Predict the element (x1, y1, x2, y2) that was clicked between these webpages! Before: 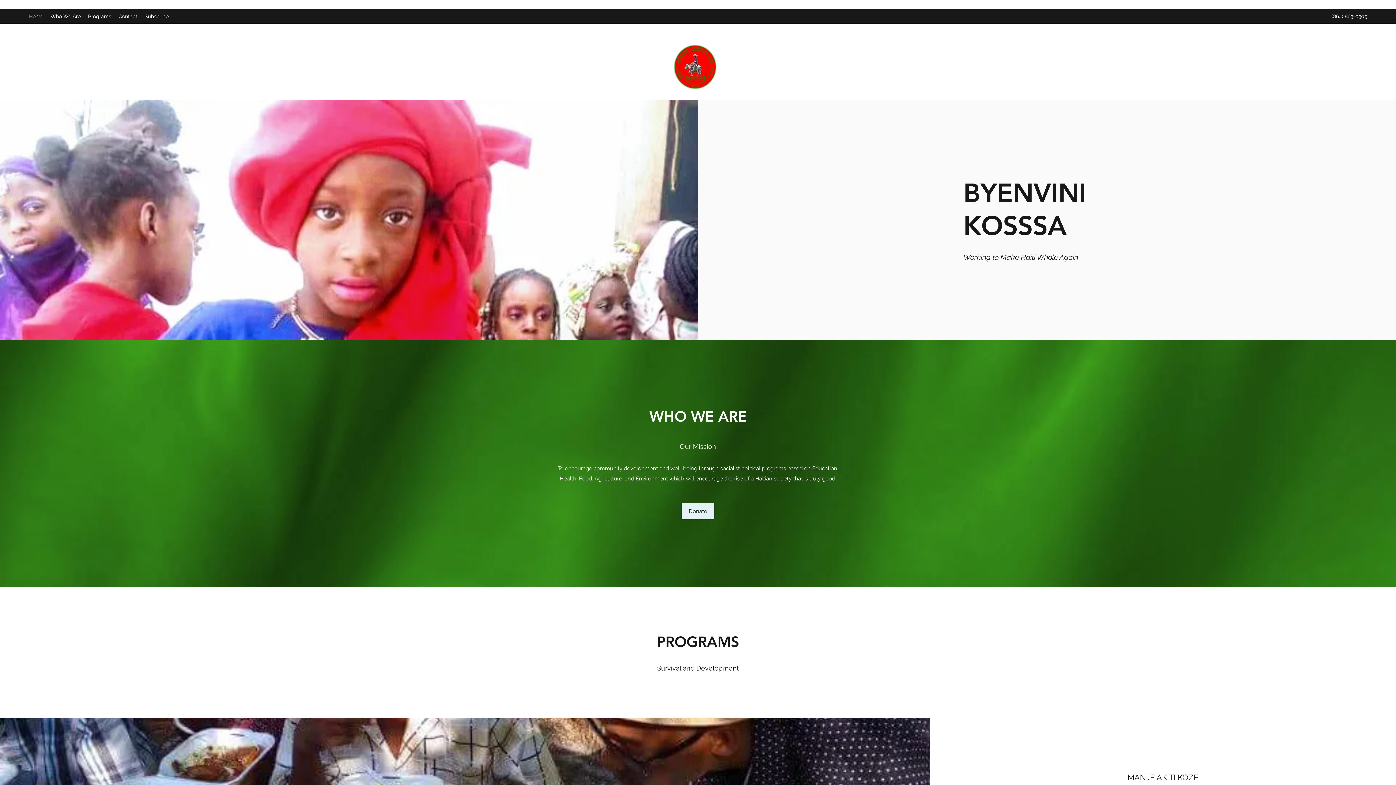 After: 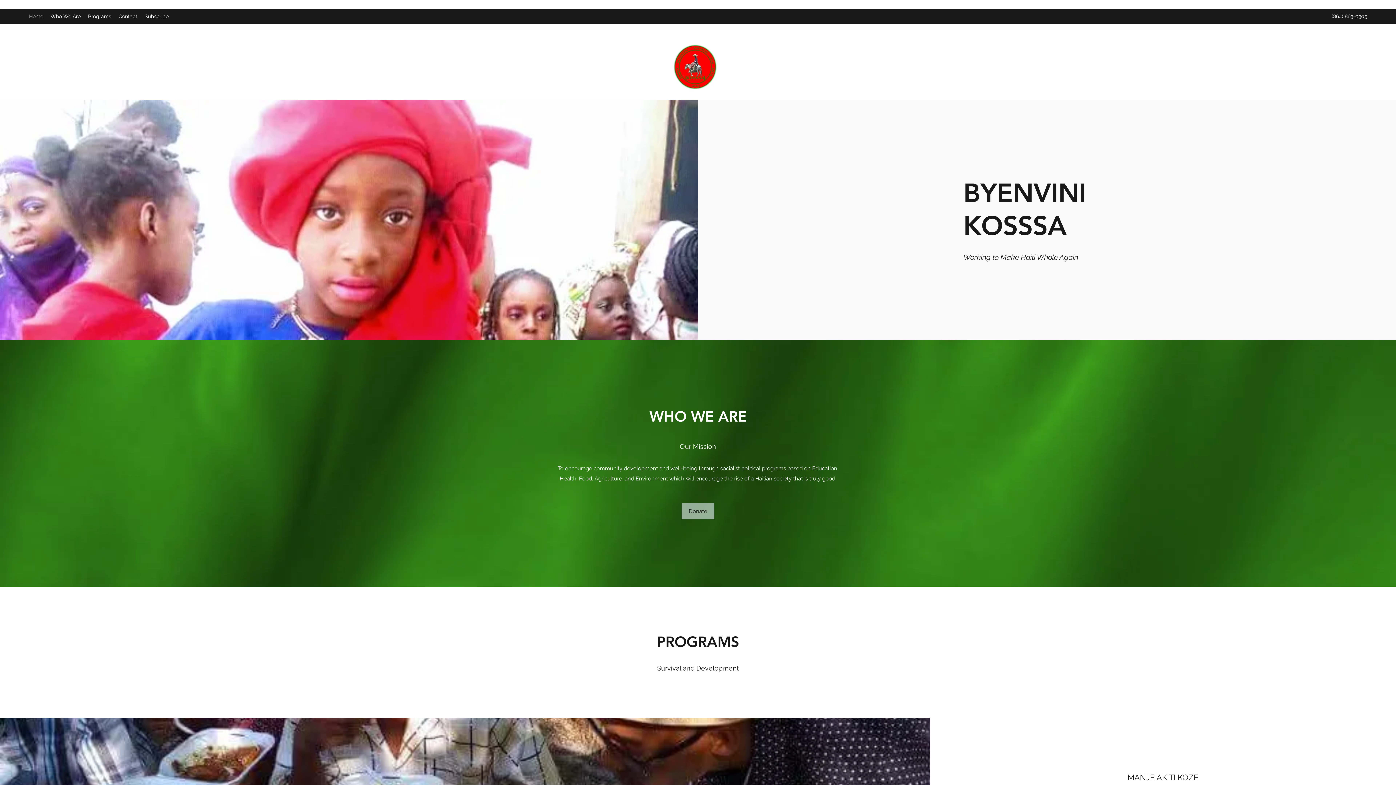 Action: bbox: (681, 503, 714, 519) label: Donate